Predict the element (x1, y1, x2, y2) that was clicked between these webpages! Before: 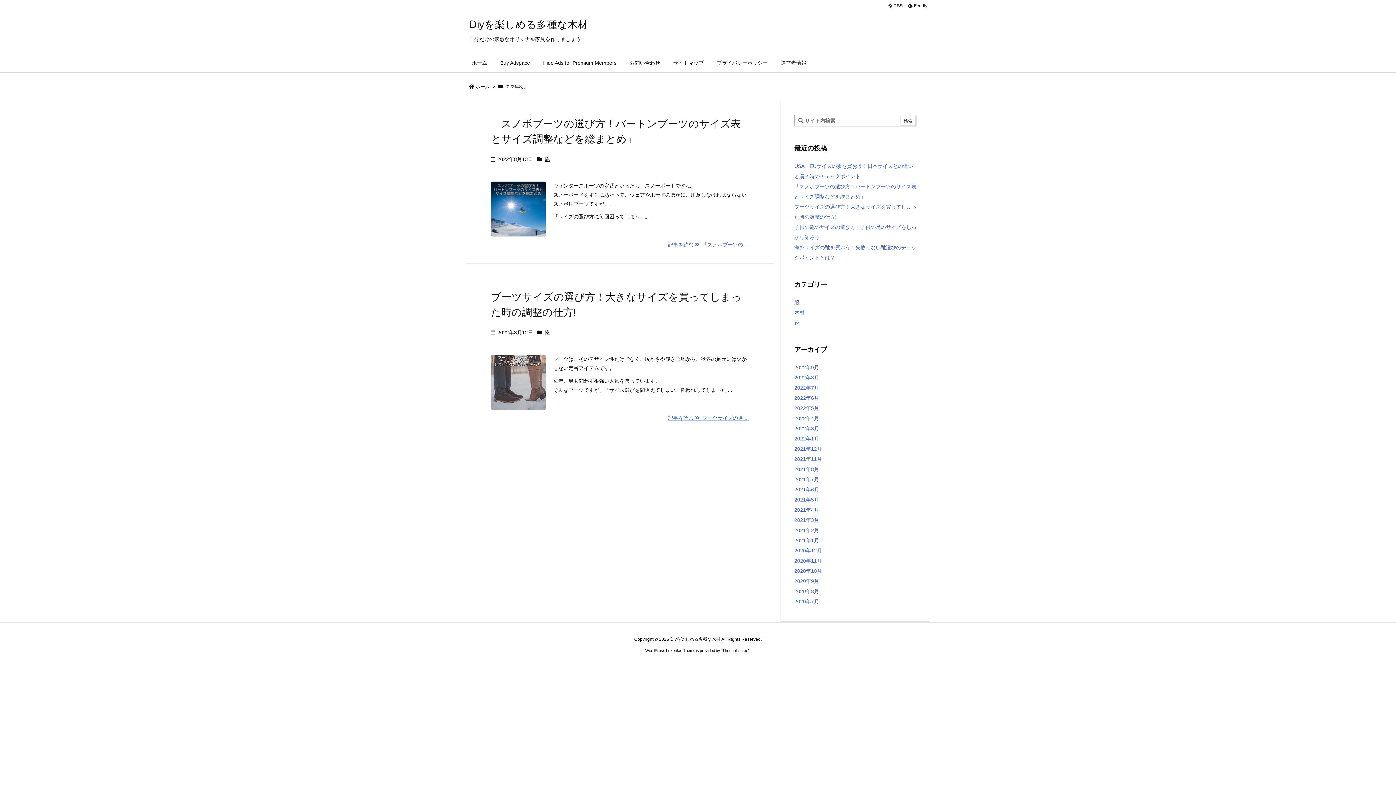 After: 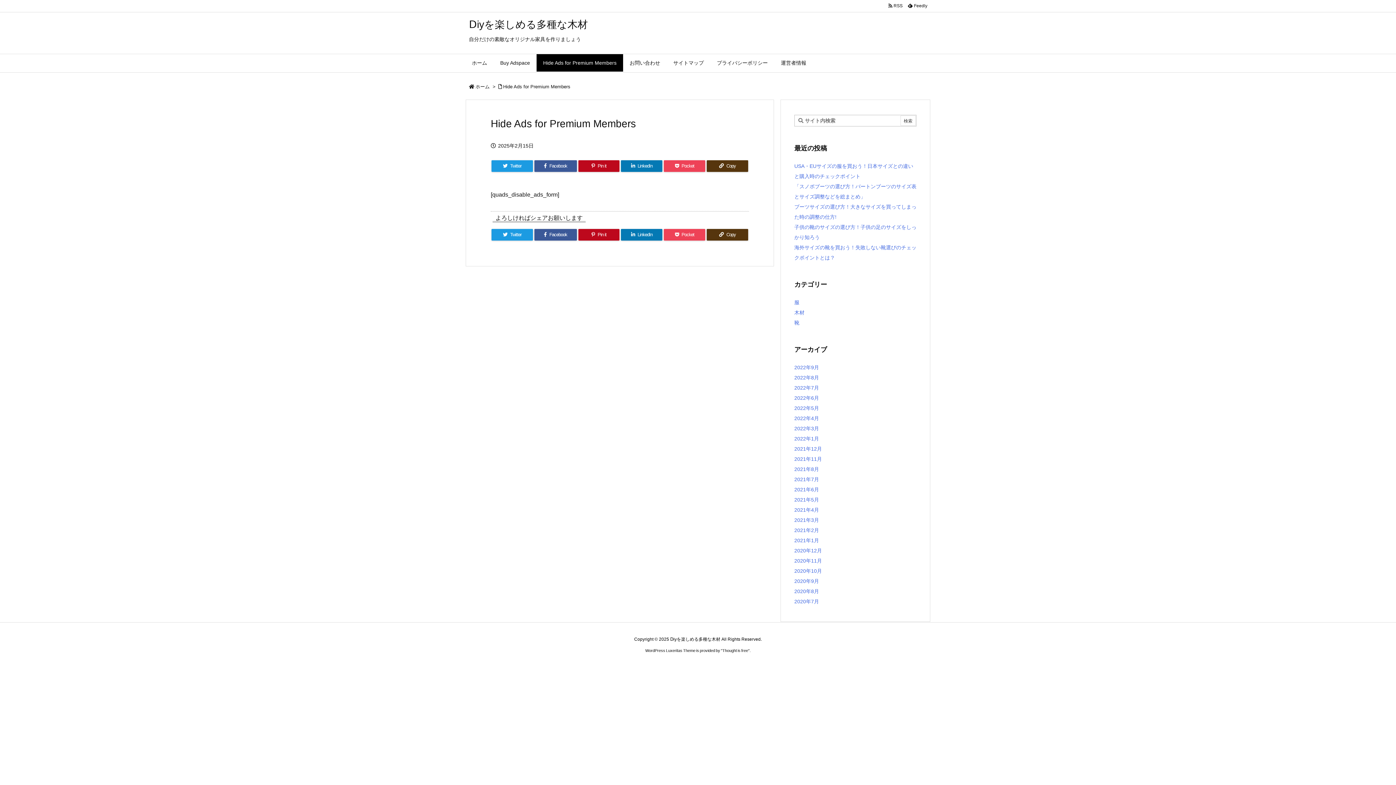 Action: bbox: (536, 54, 623, 71) label: Hide Ads for Premium Members